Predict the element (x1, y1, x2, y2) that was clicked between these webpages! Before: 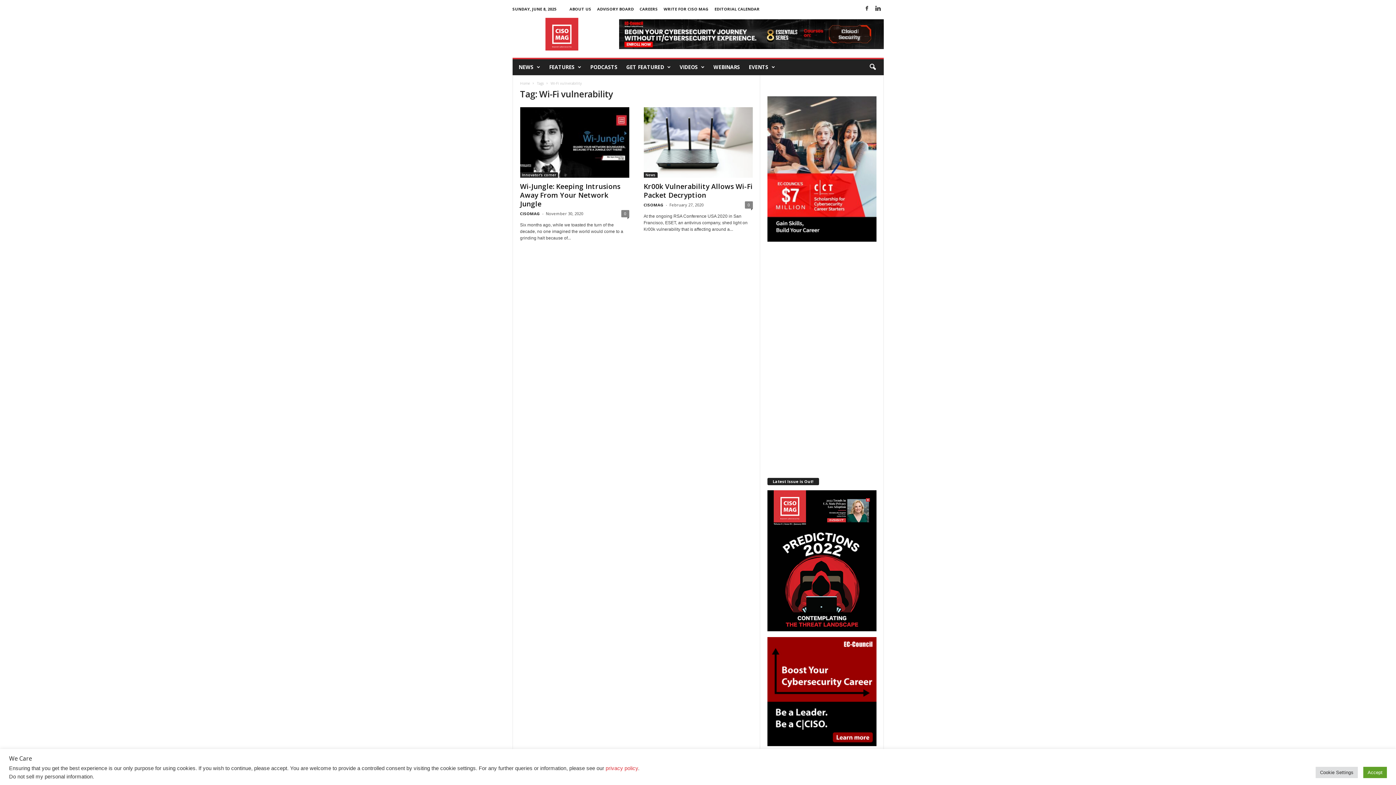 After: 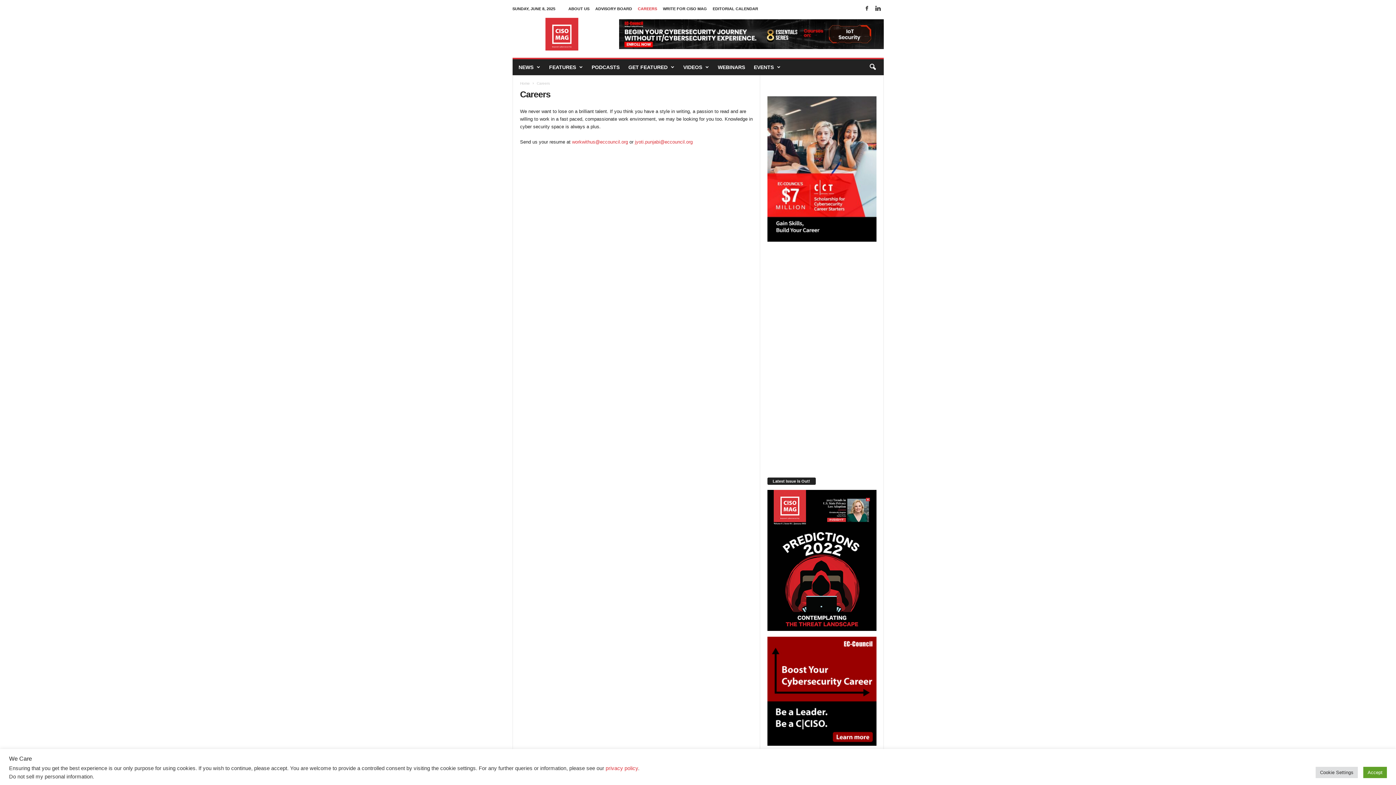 Action: bbox: (639, 6, 658, 11) label: CAREERS